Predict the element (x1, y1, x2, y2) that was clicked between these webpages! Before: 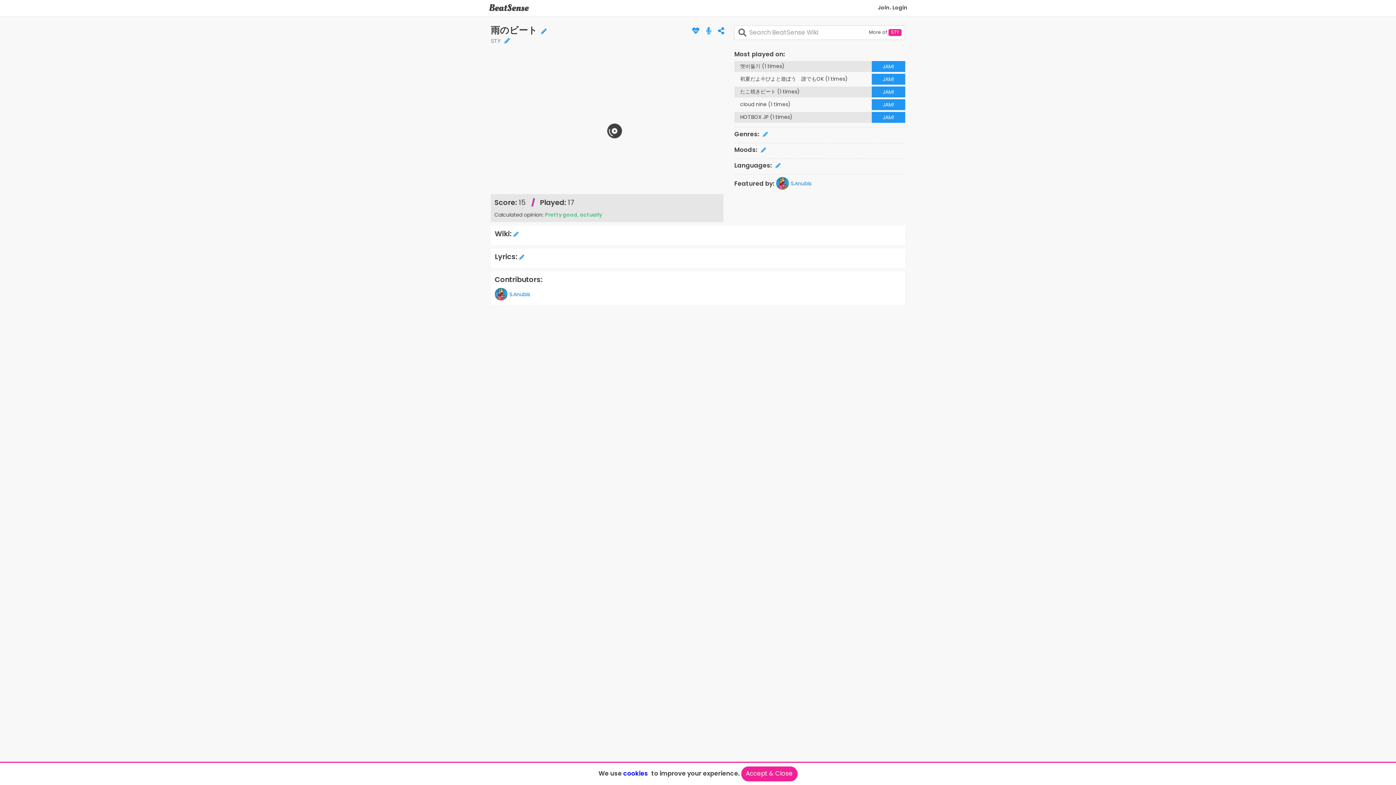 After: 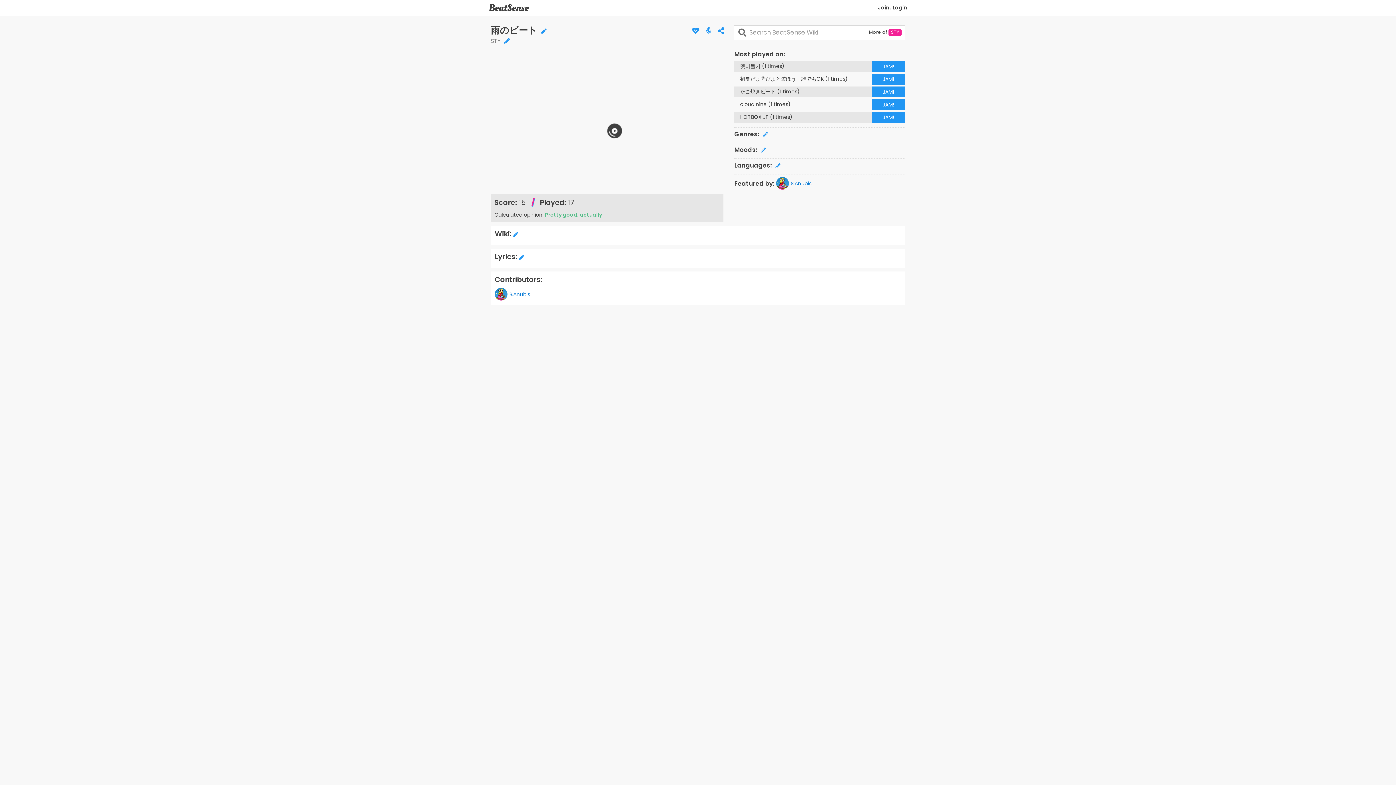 Action: label: Accept & Close bbox: (741, 766, 797, 781)